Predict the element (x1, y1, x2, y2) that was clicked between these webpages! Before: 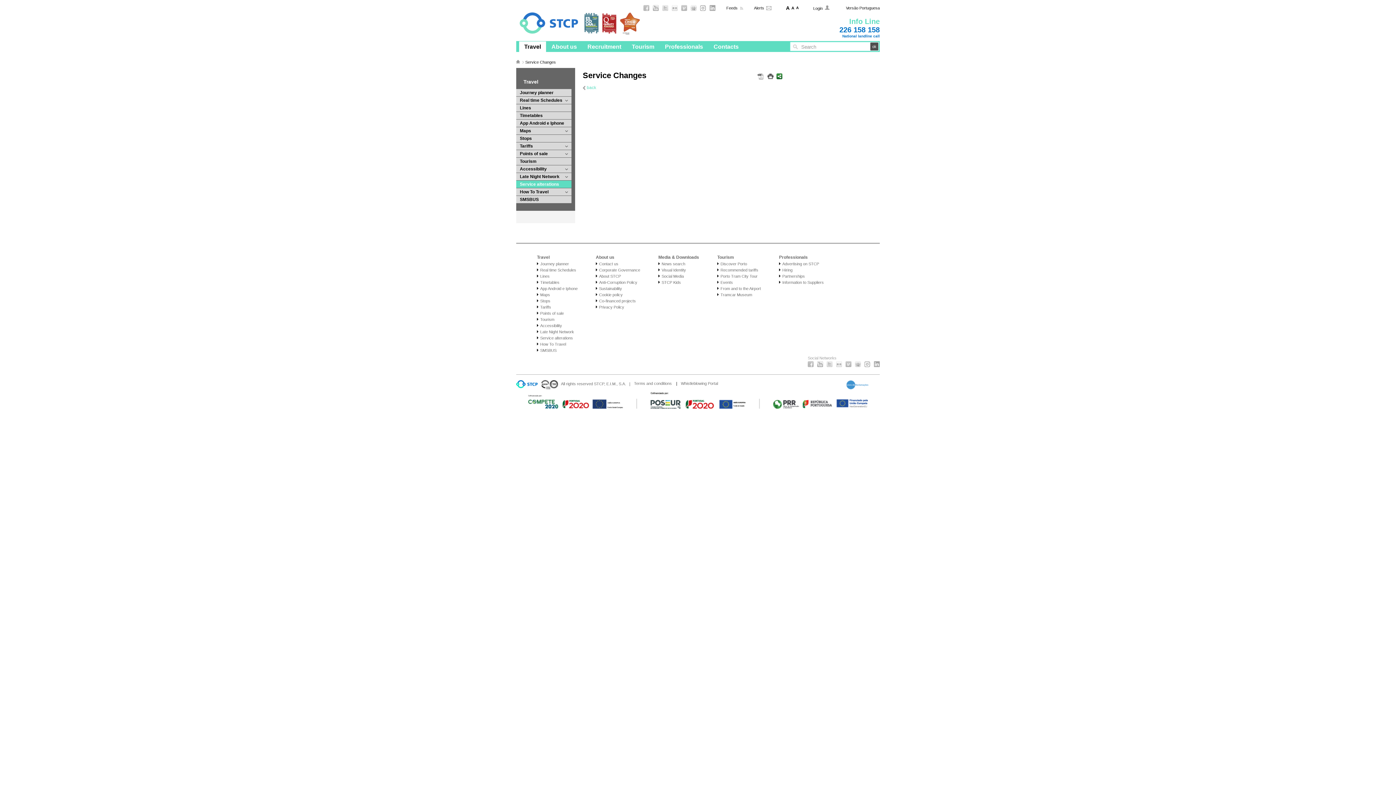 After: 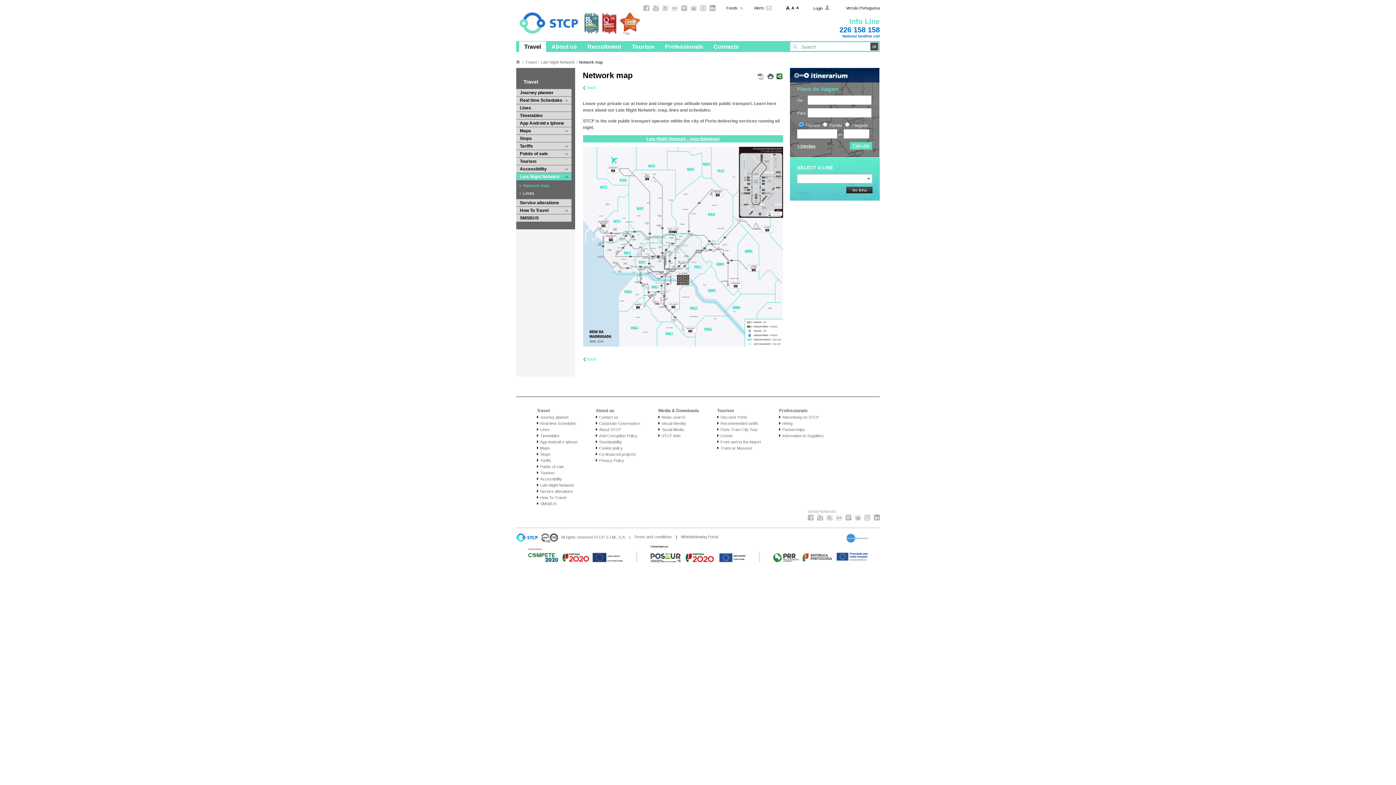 Action: label: Late Night Network bbox: (537, 329, 577, 334)